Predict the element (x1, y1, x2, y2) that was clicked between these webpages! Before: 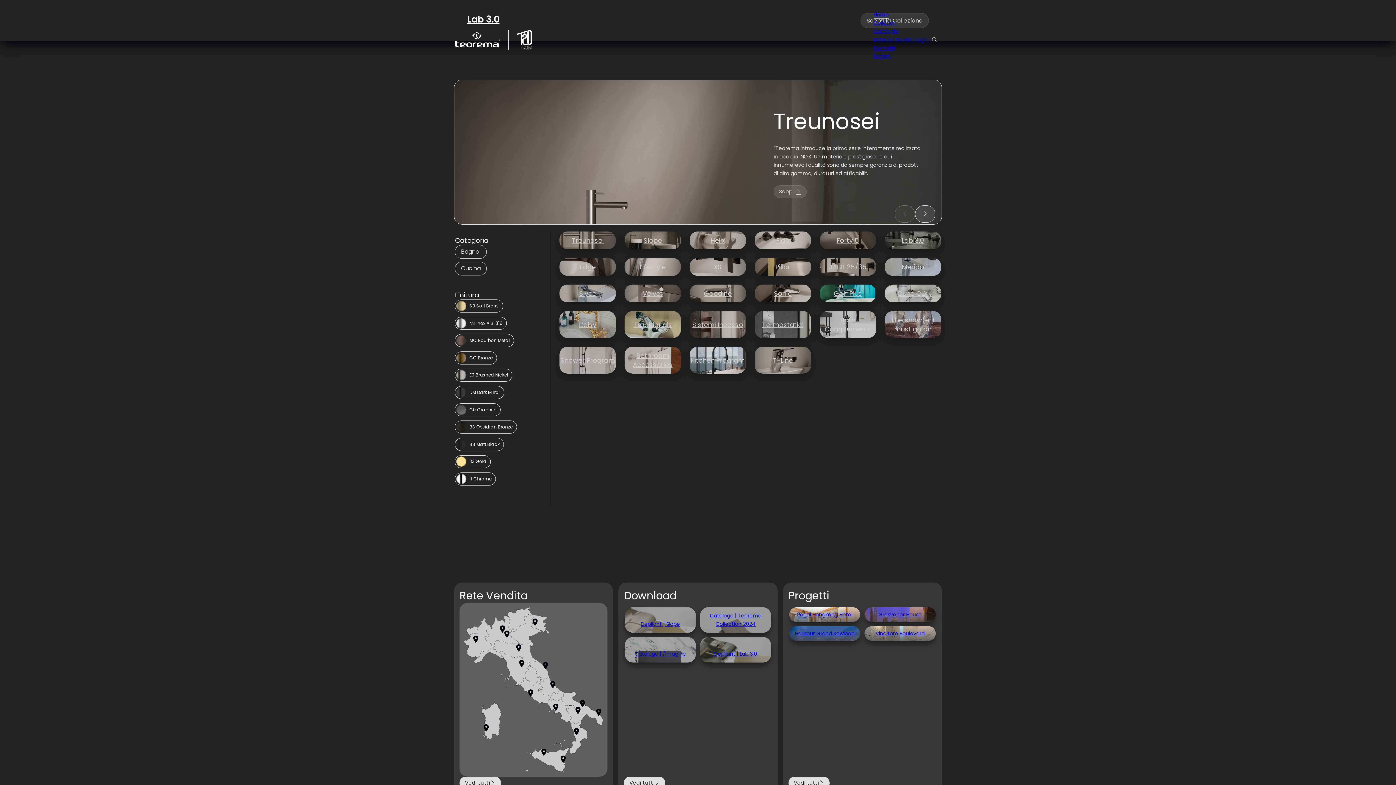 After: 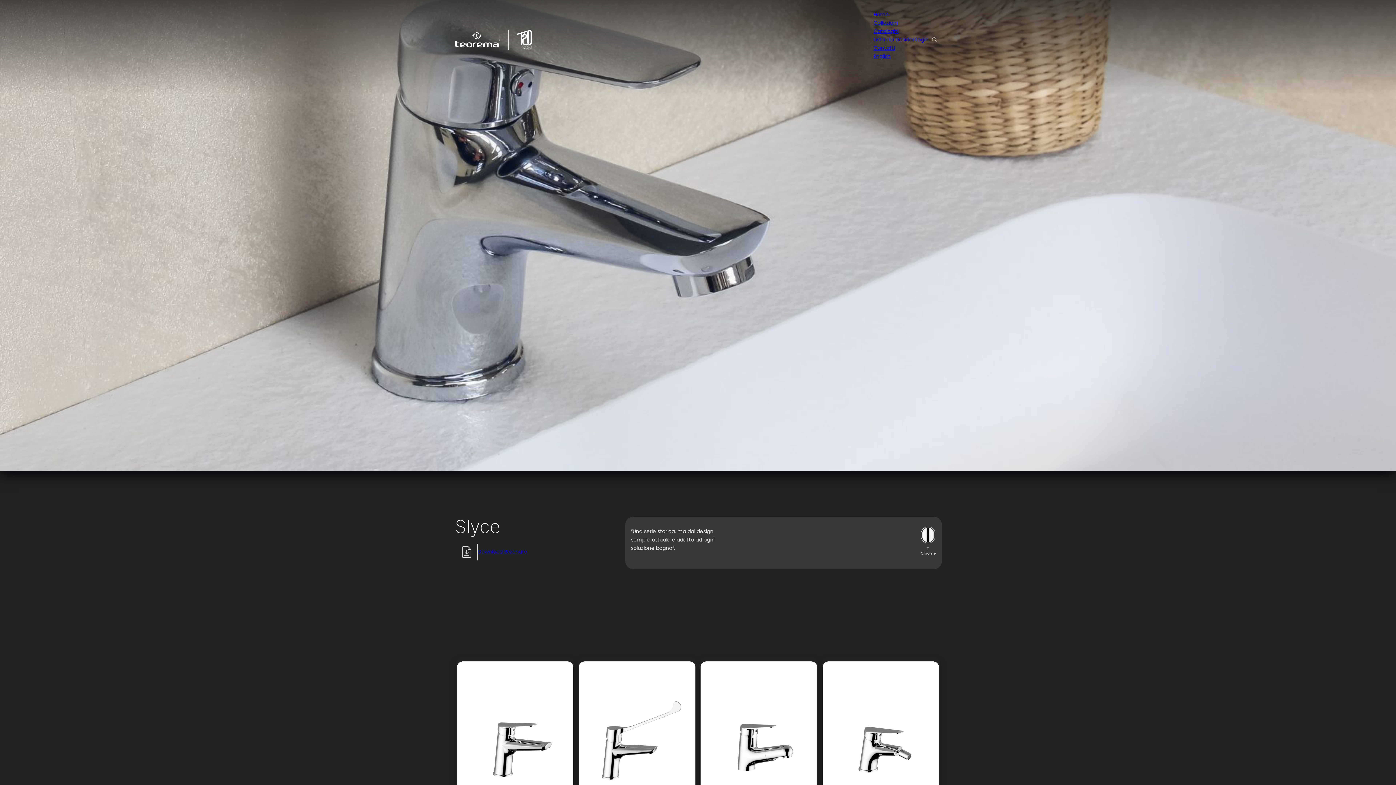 Action: label: Slyce bbox: (579, 289, 596, 298)